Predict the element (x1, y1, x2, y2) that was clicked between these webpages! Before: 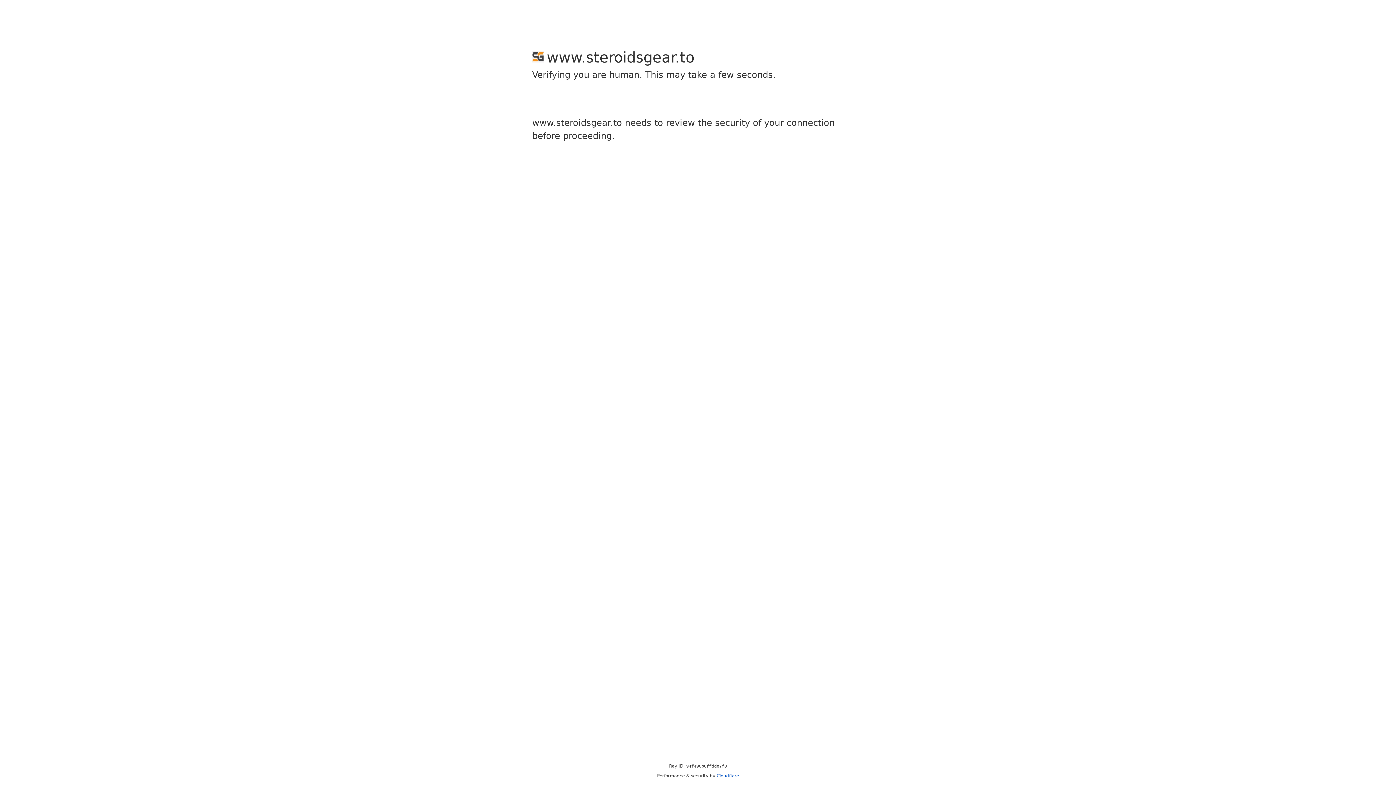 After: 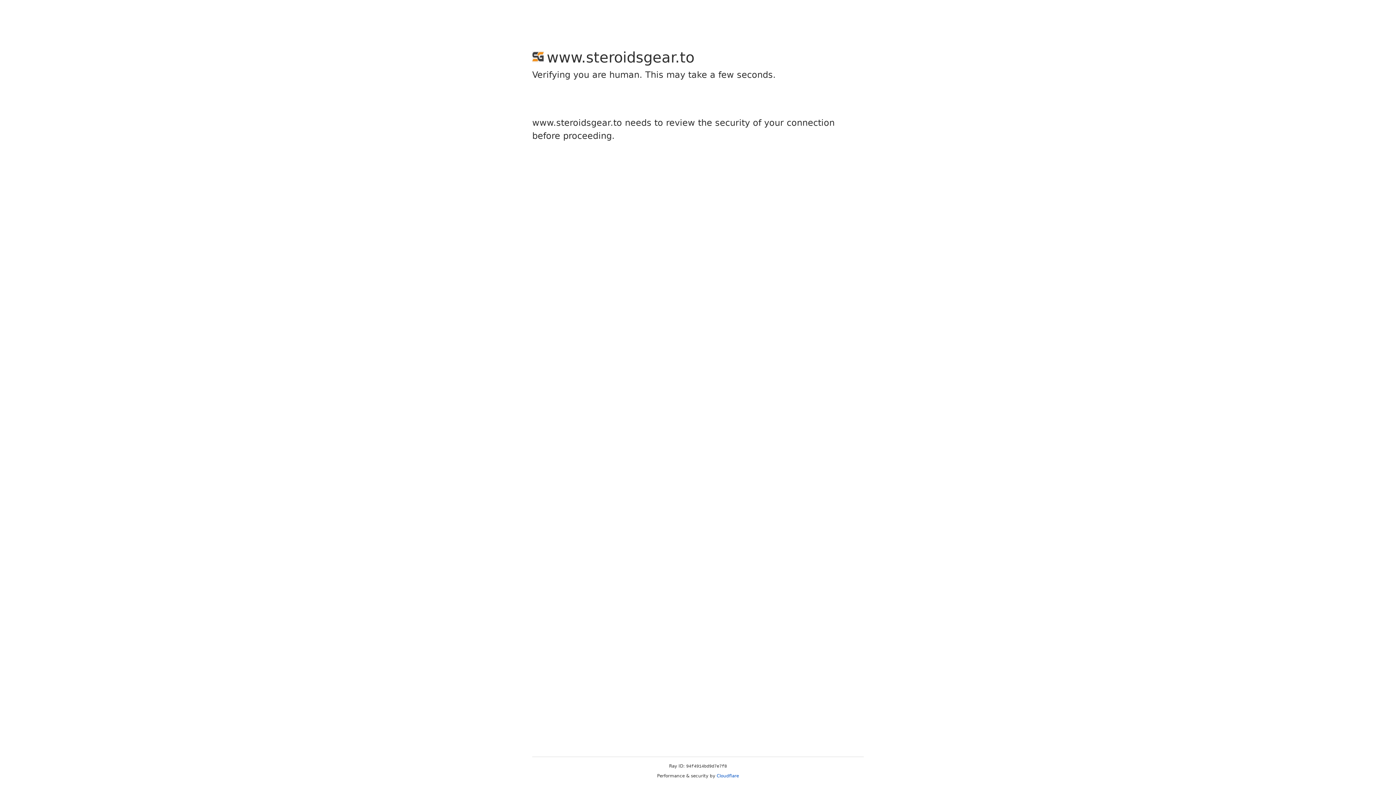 Action: bbox: (716, 773, 739, 778) label: Cloudflare